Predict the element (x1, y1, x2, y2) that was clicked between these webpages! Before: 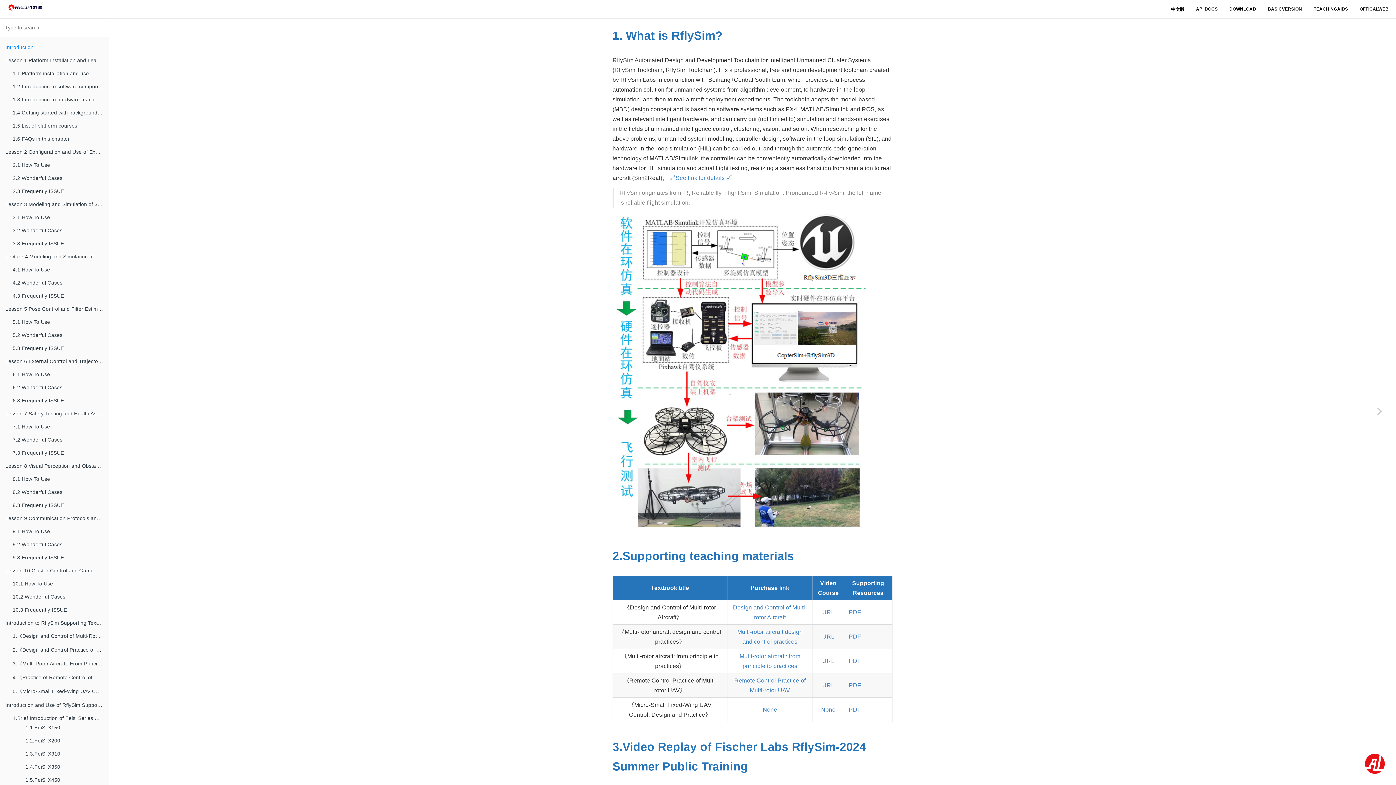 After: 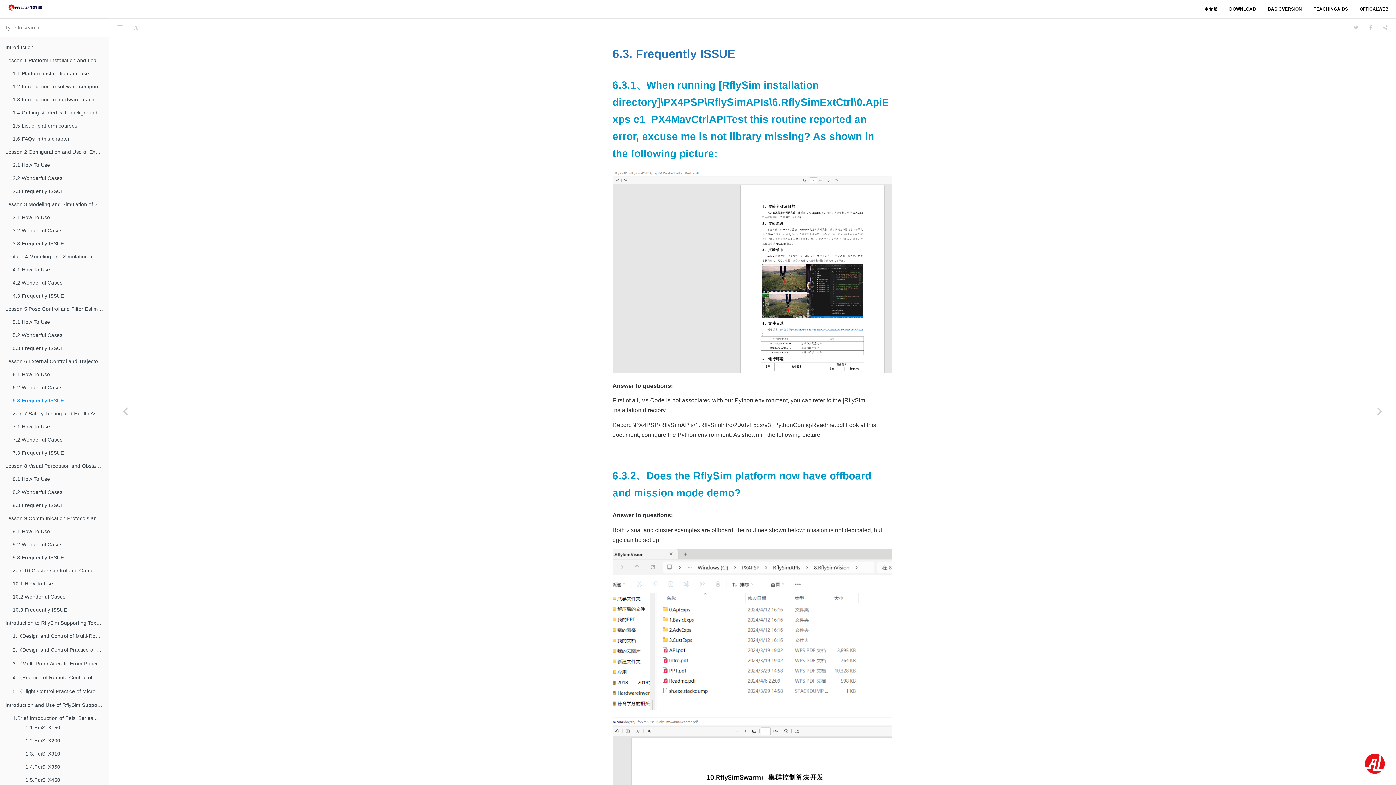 Action: bbox: (7, 394, 108, 407) label: 6.3 Frequently ISSUE